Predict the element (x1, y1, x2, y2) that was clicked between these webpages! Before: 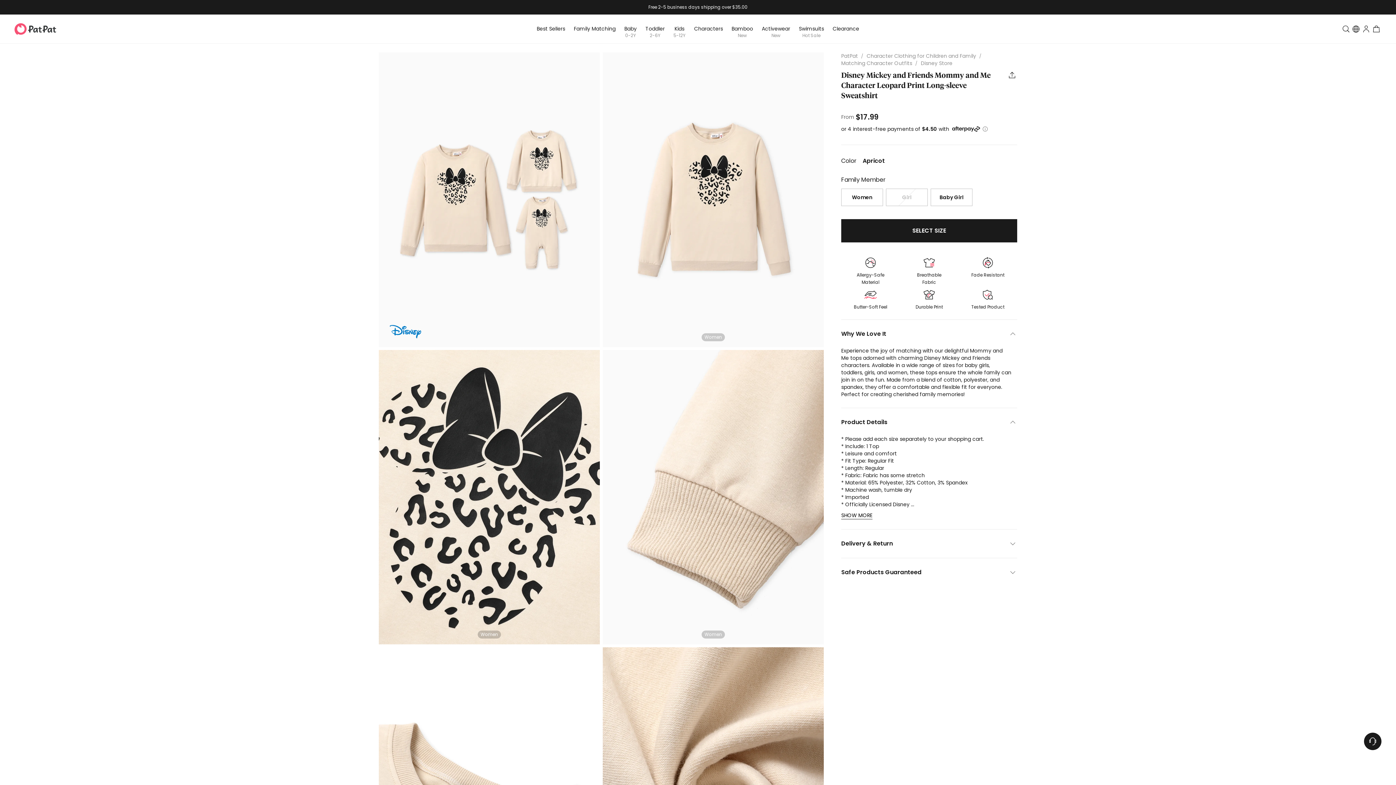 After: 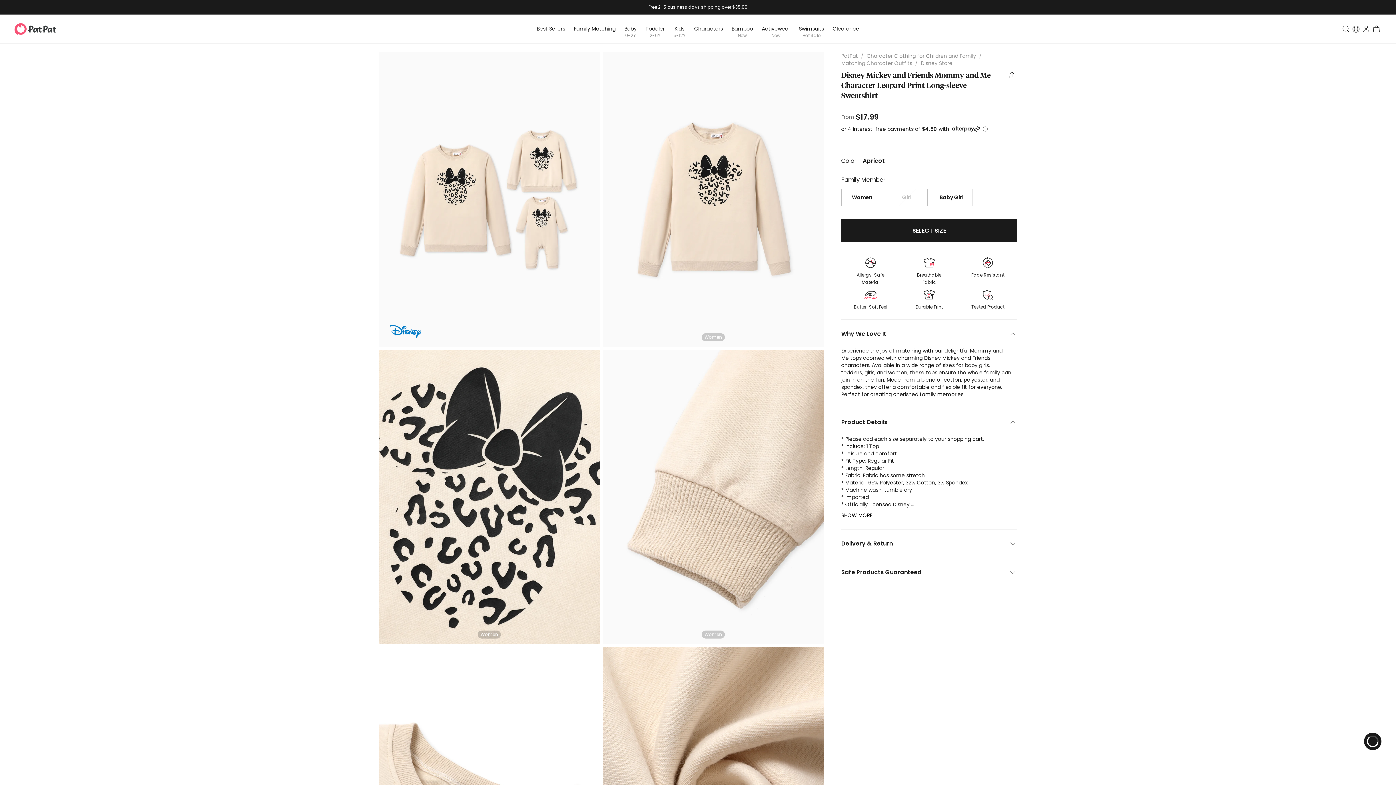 Action: bbox: (1364, 733, 1381, 750) label: intercom button